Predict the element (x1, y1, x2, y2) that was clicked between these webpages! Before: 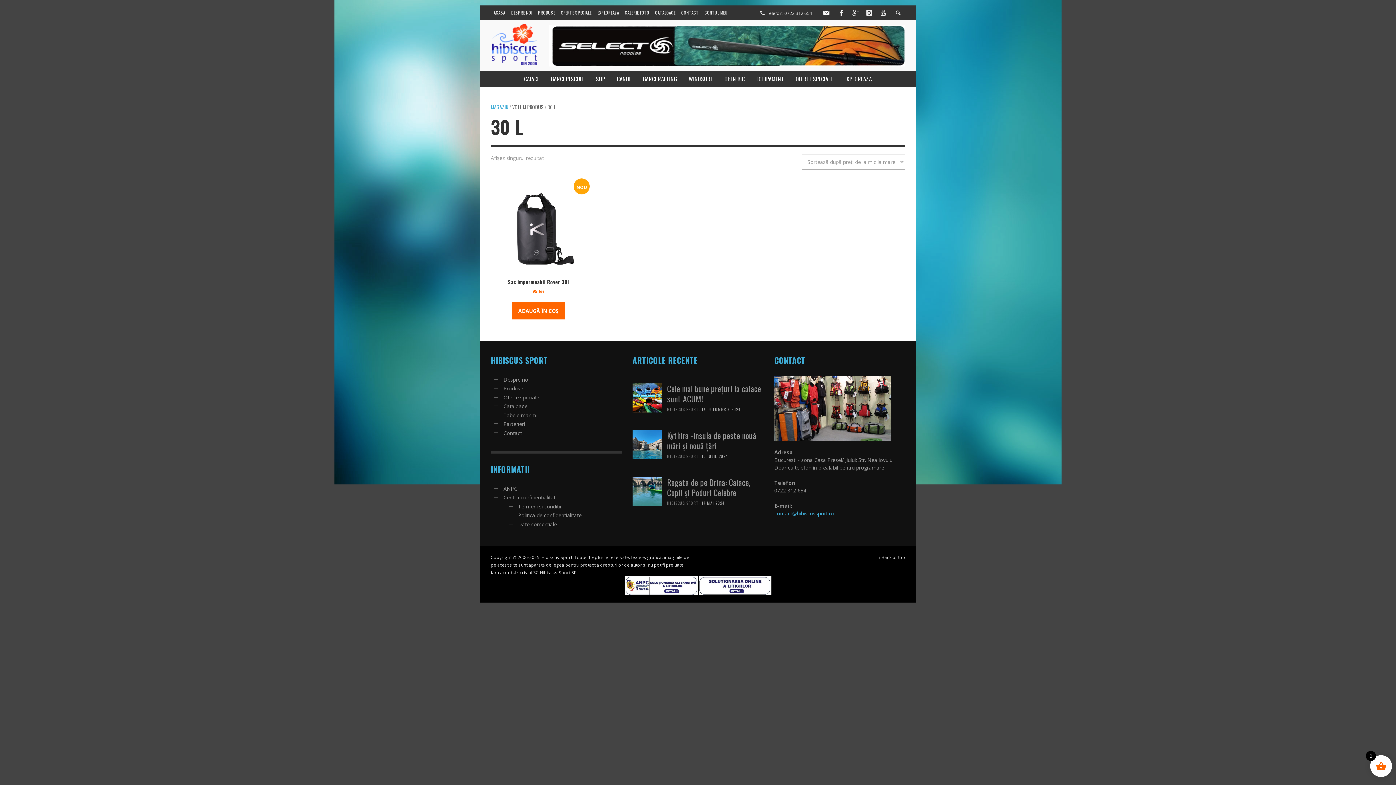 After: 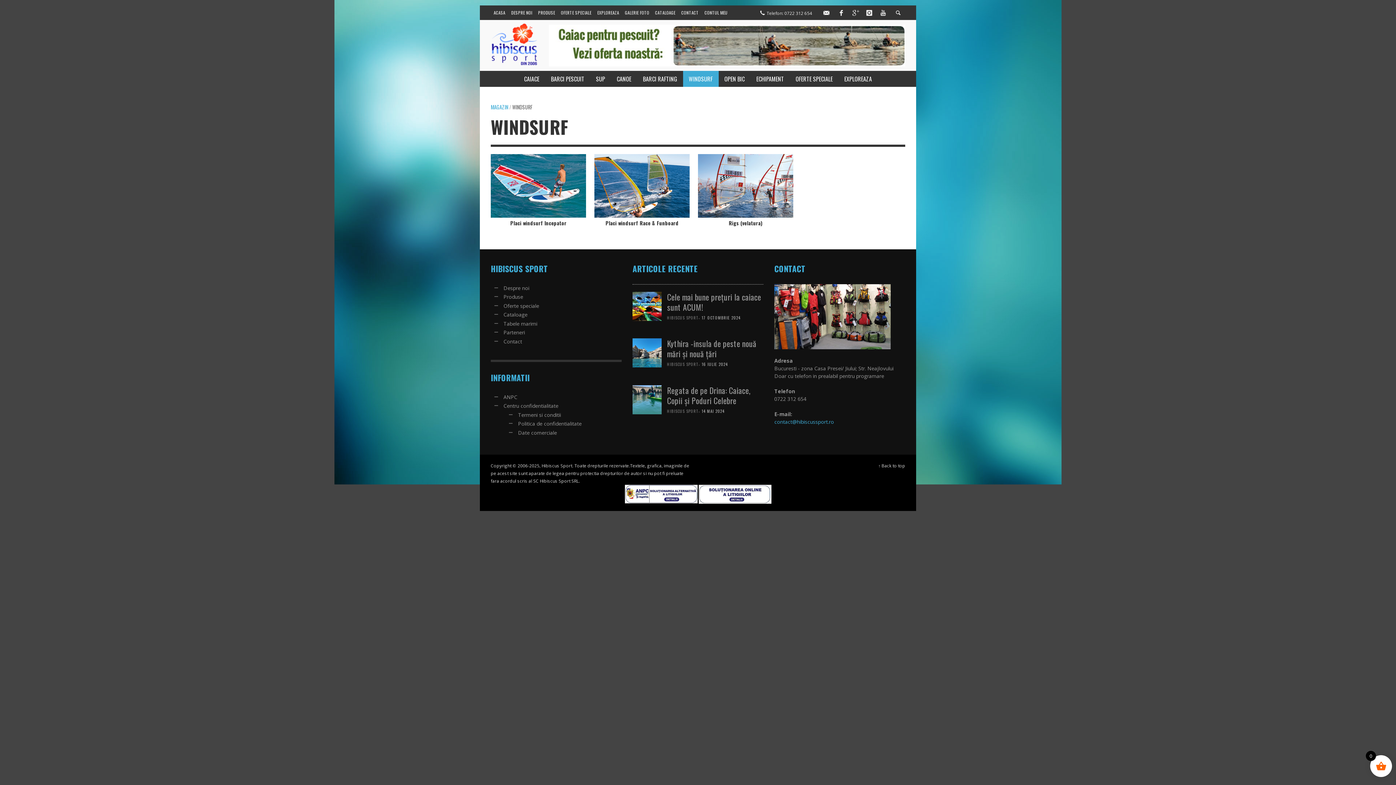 Action: bbox: (683, 70, 718, 86) label: WINDSURF